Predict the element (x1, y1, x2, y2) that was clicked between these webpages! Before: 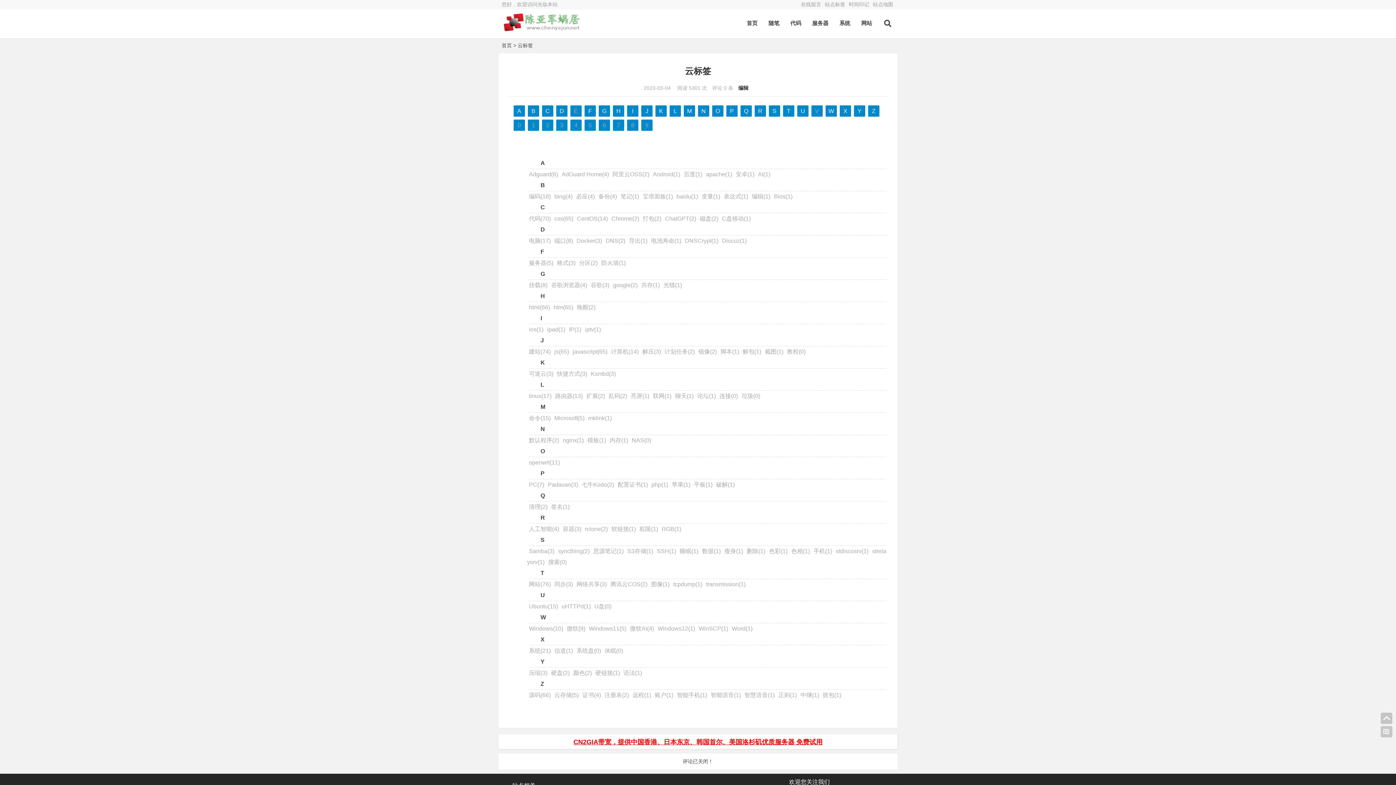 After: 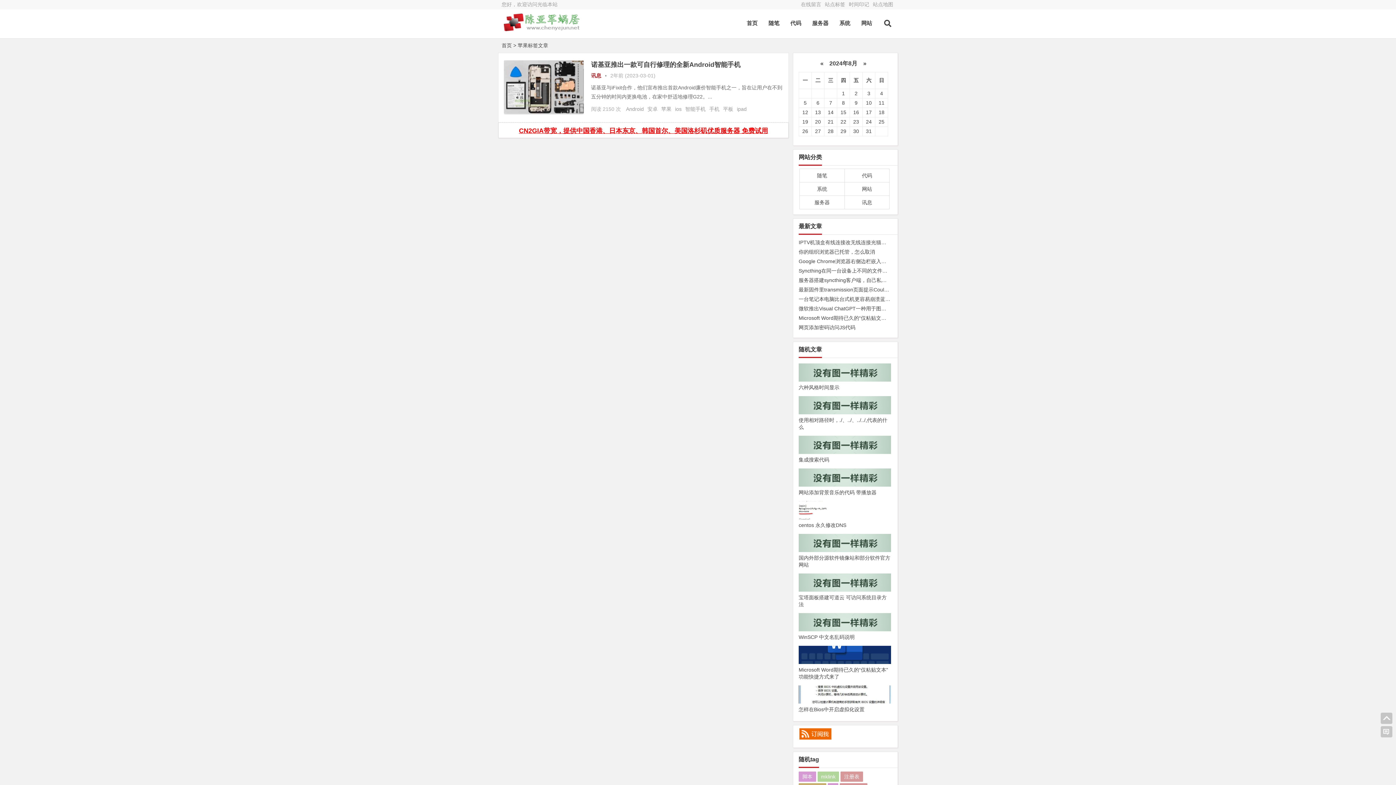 Action: label: 苹果(1) bbox: (672, 481, 690, 488)